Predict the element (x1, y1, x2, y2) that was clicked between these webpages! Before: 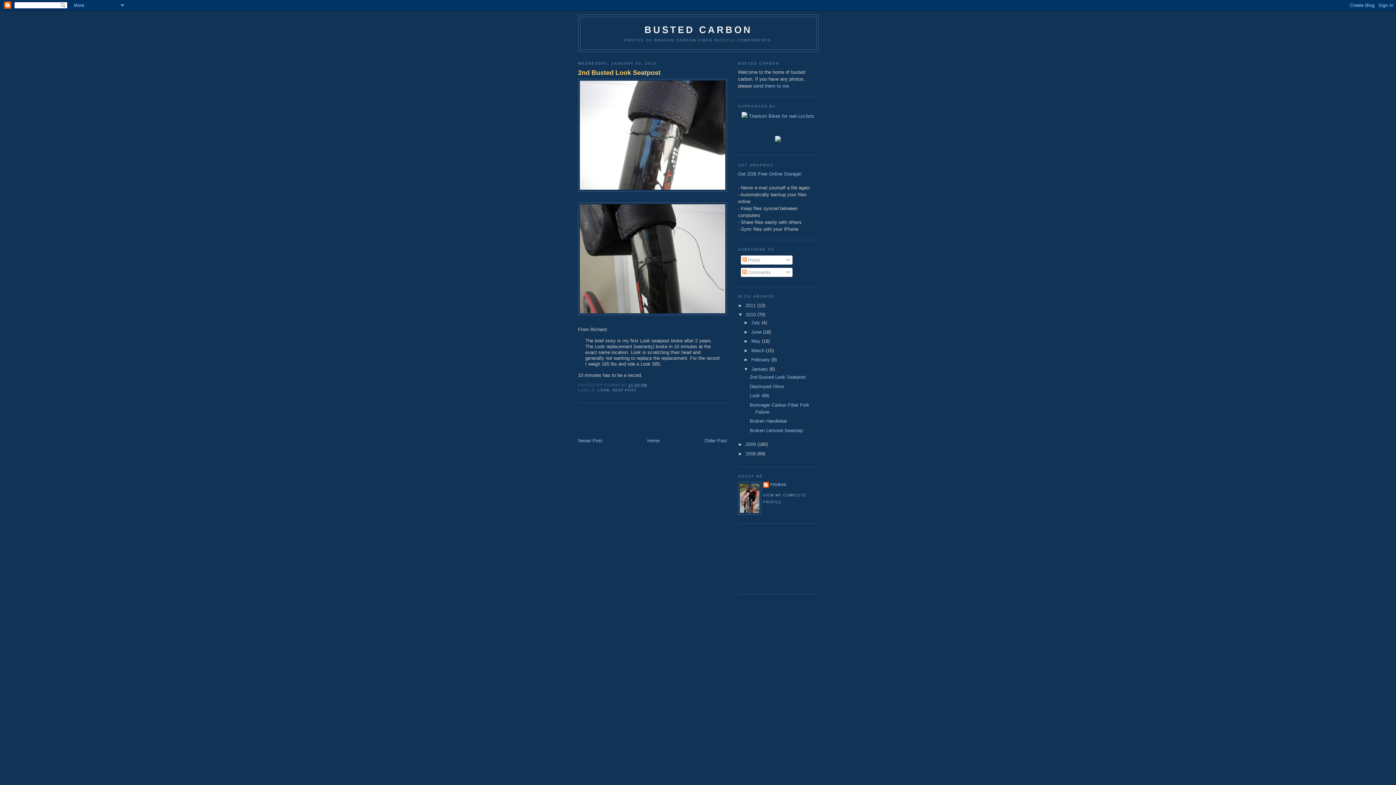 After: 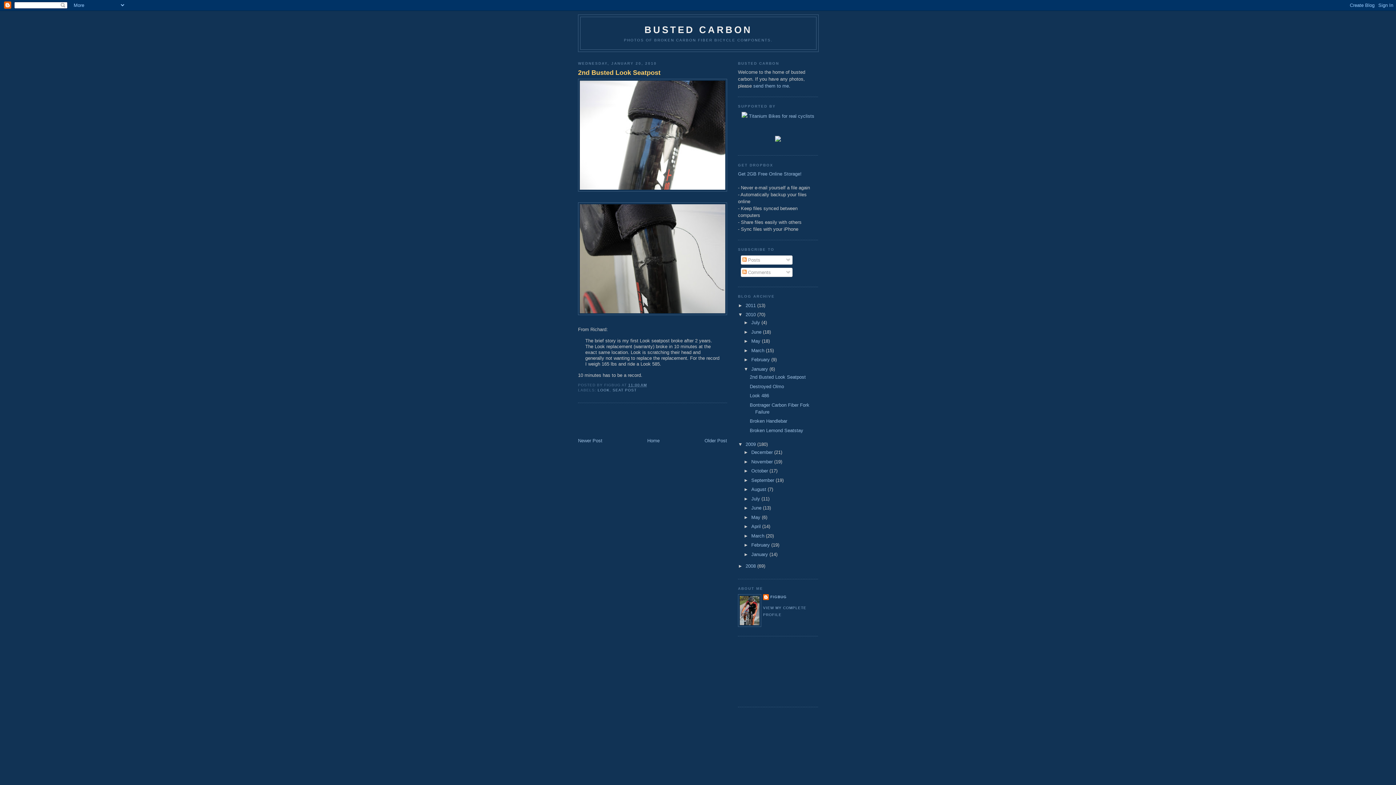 Action: label: ►   bbox: (738, 441, 745, 447)